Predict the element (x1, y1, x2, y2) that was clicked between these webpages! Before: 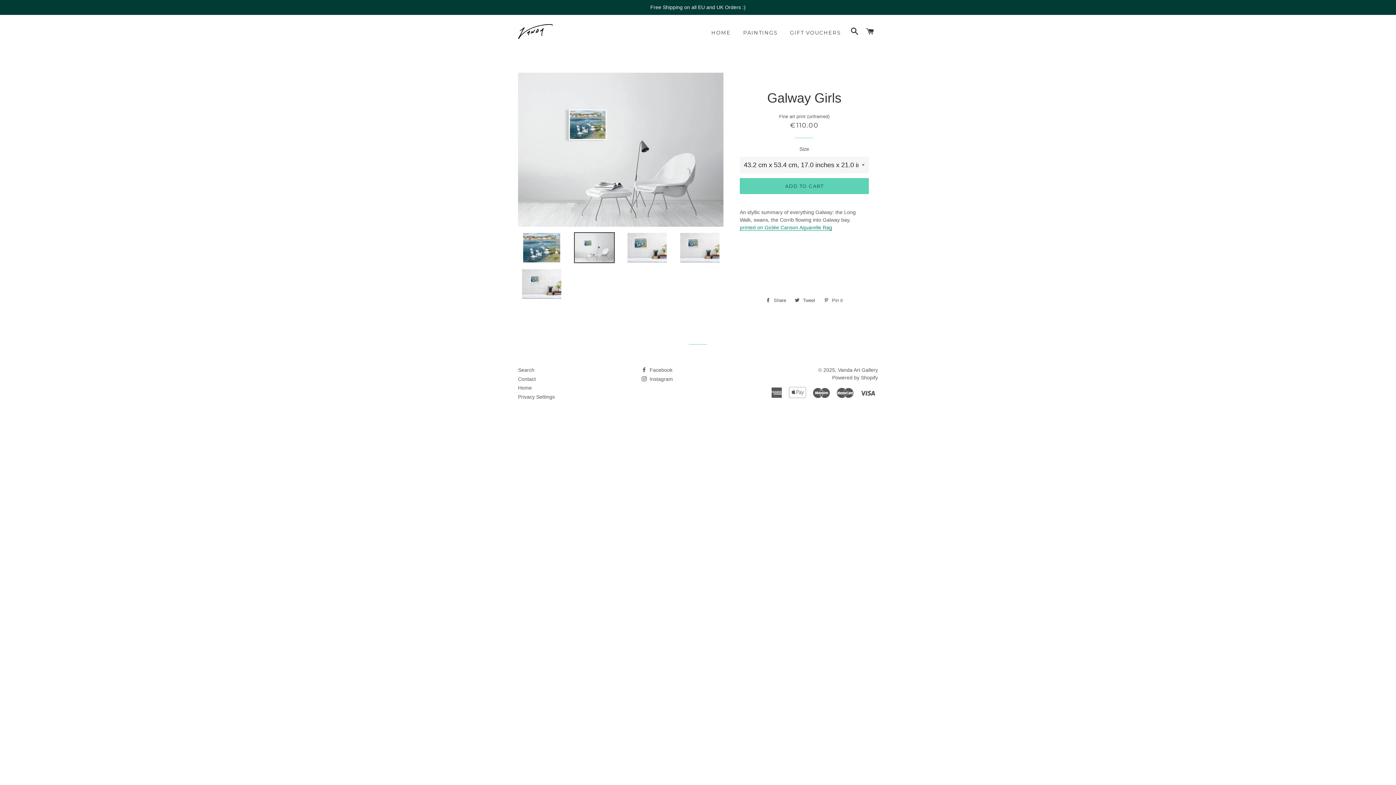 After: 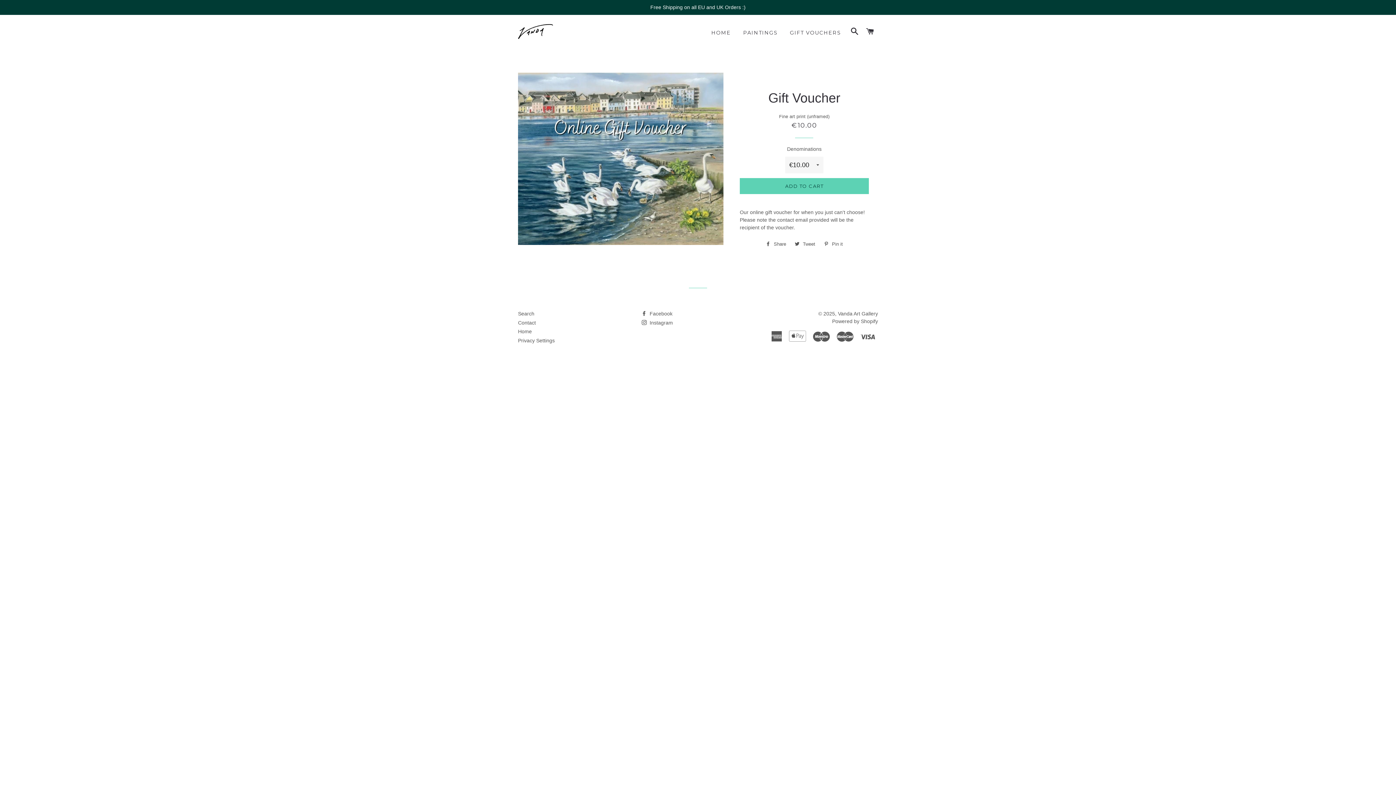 Action: label: GIFT VOUCHERS bbox: (784, 23, 846, 42)